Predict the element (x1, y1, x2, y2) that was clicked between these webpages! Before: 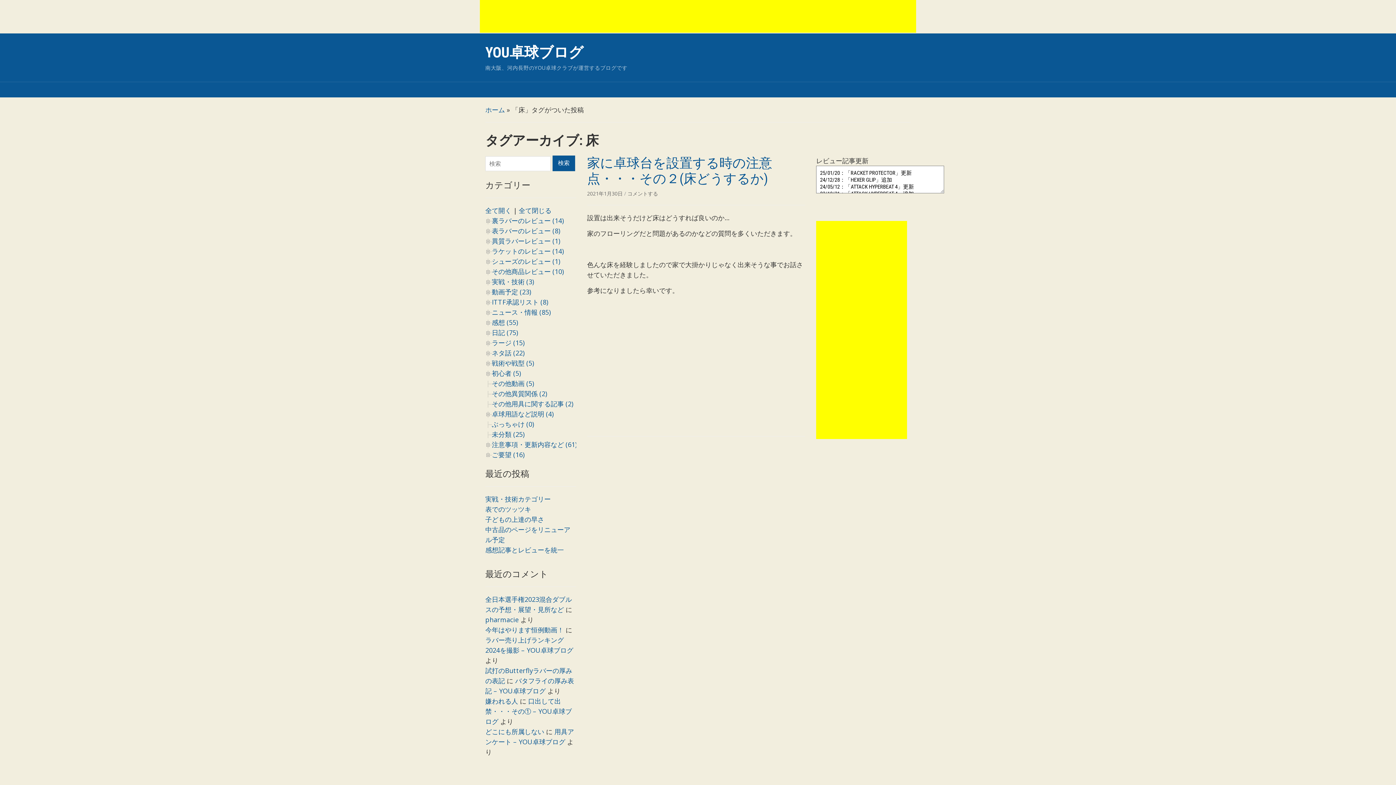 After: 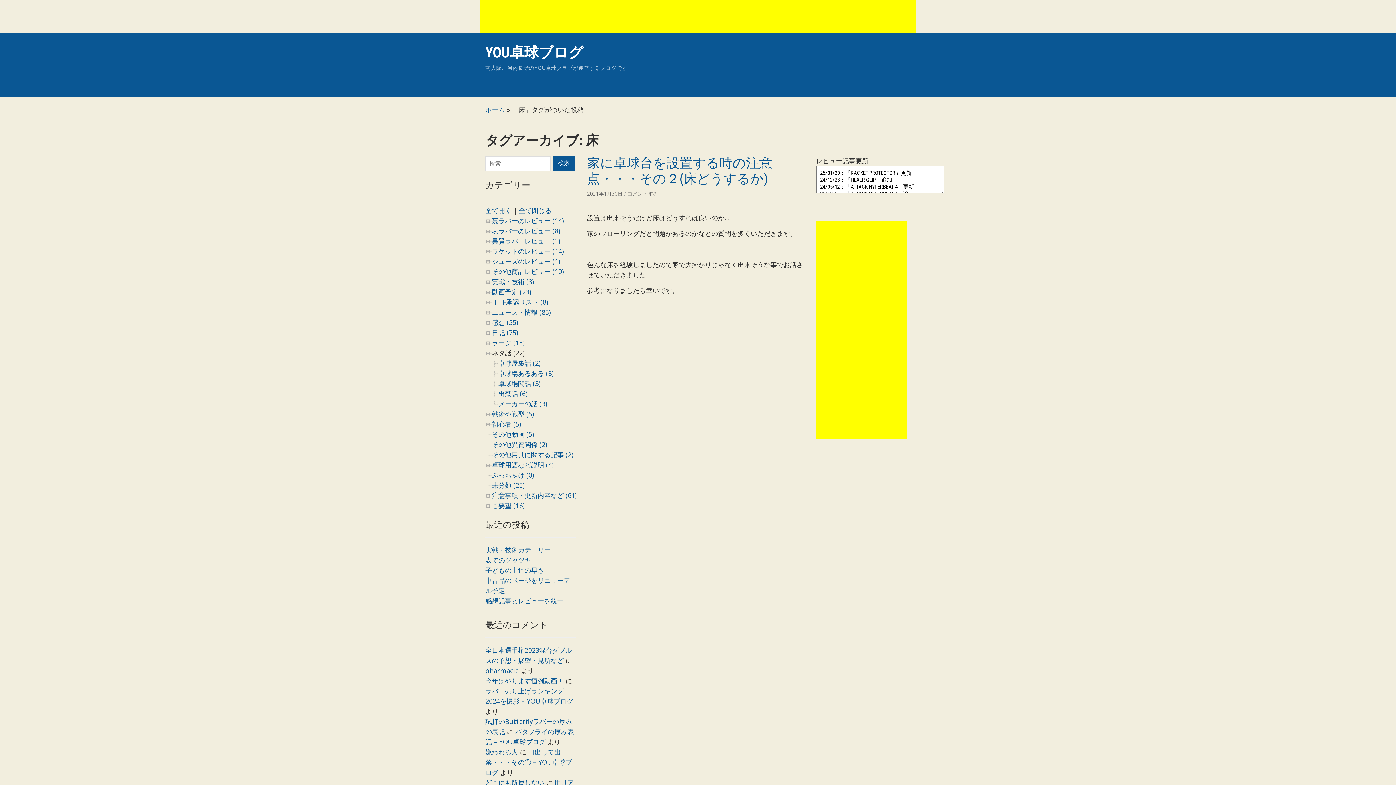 Action: bbox: (492, 348, 524, 357) label: ネタ話 (22)